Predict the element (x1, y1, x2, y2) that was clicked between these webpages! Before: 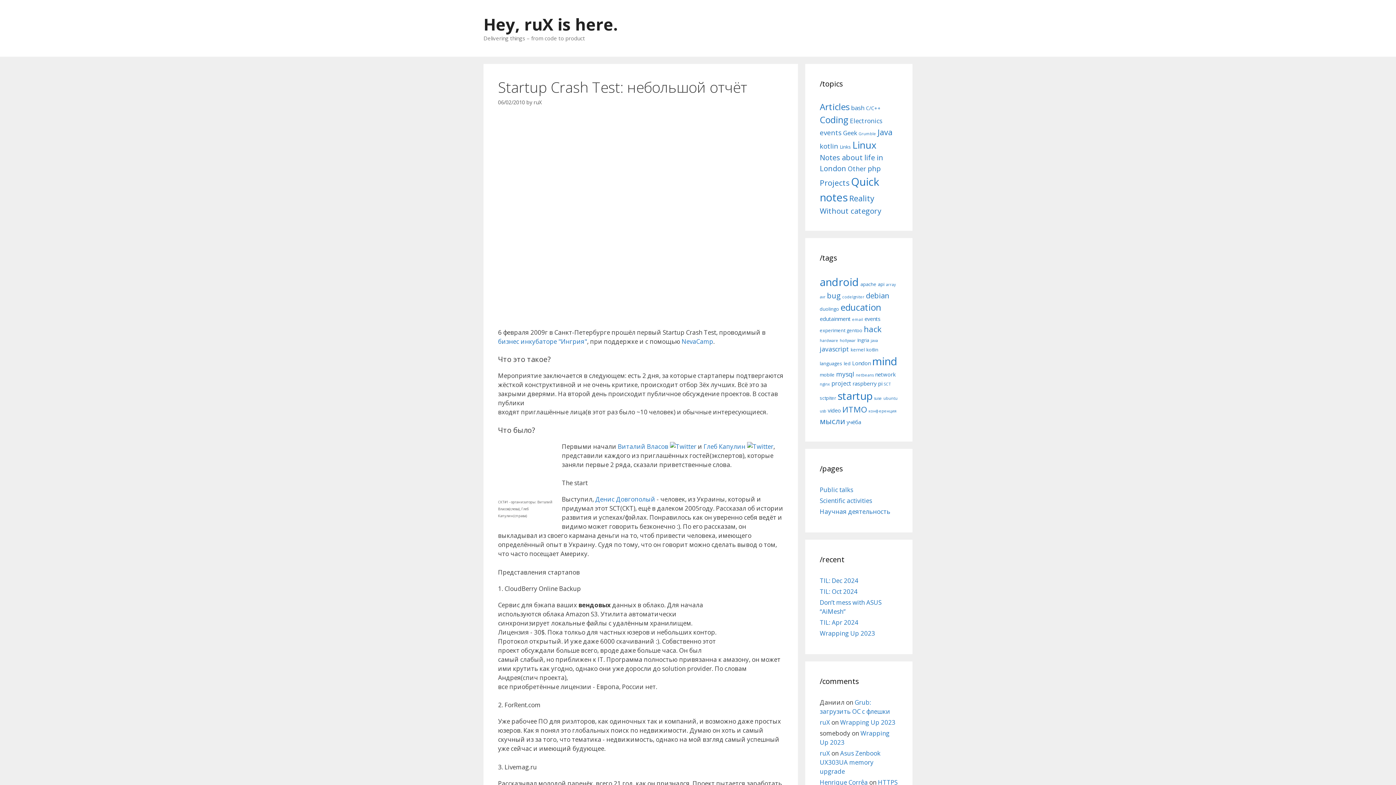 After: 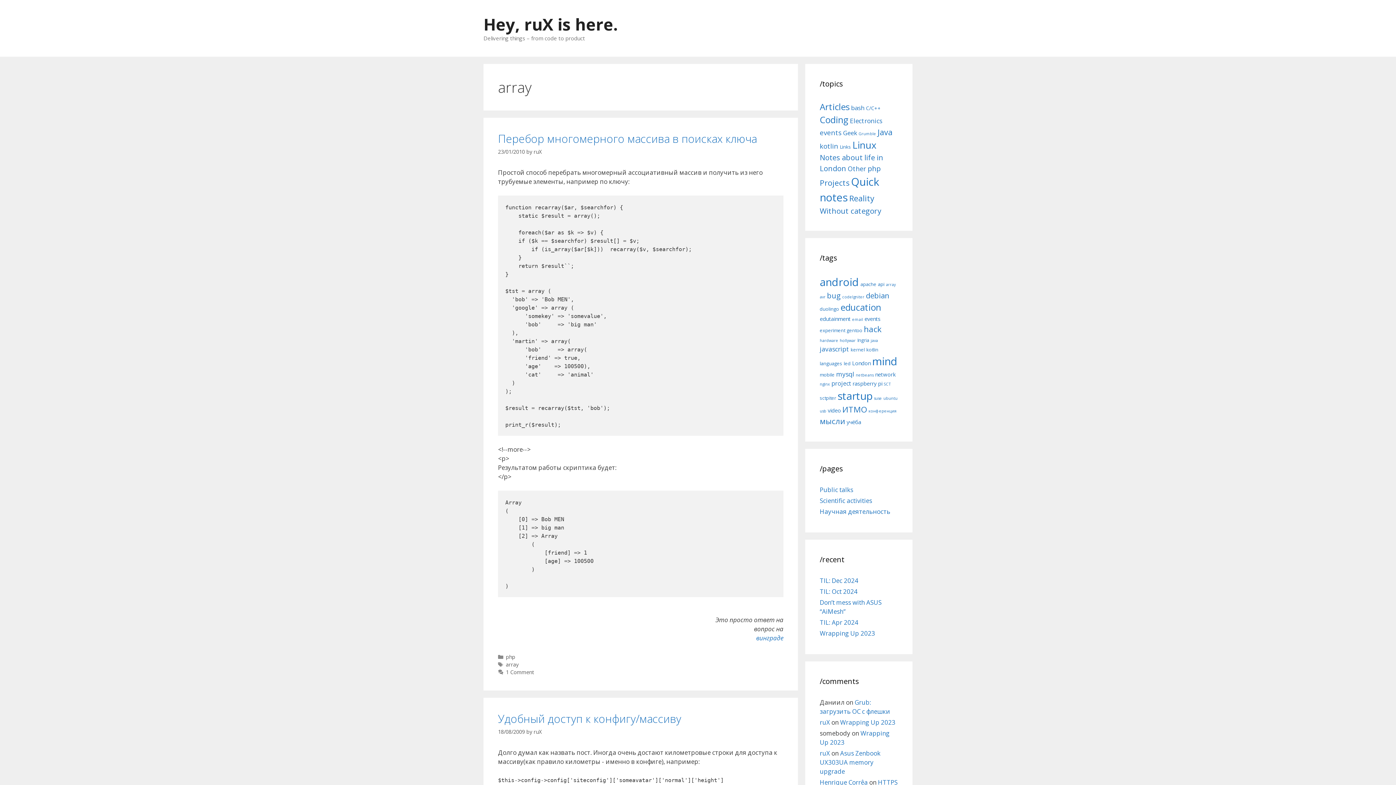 Action: label: array (4 items) bbox: (886, 282, 896, 287)